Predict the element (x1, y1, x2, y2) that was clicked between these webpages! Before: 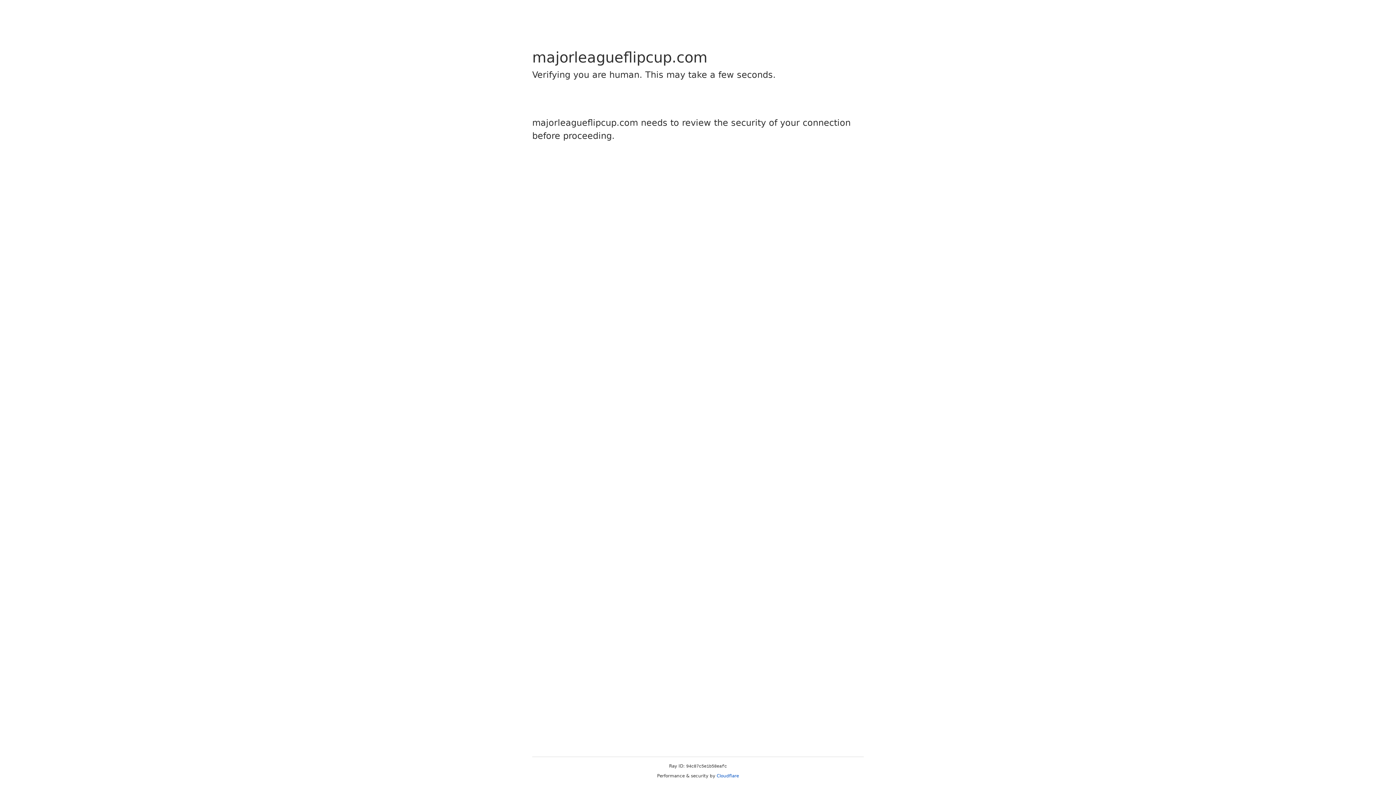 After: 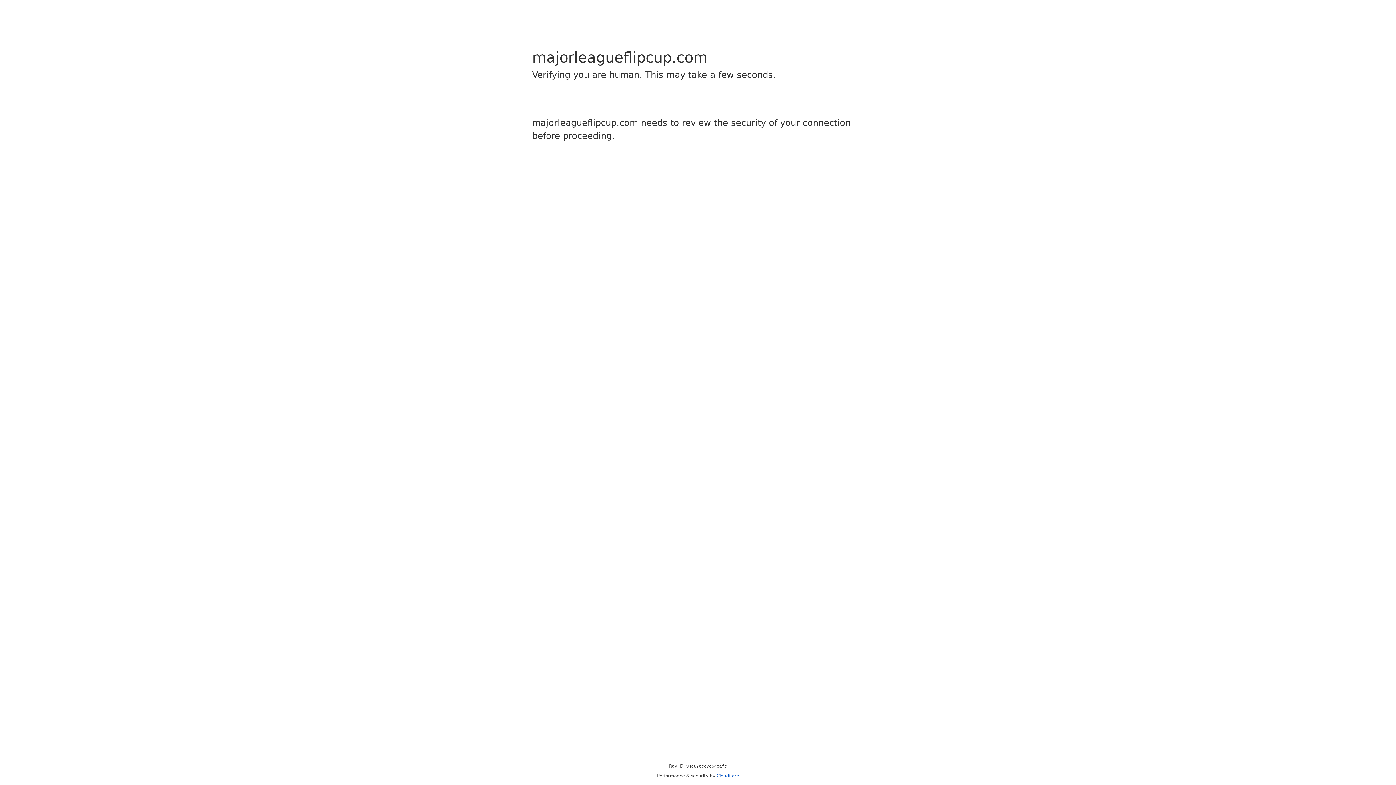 Action: bbox: (716, 773, 739, 778) label: Cloudflare